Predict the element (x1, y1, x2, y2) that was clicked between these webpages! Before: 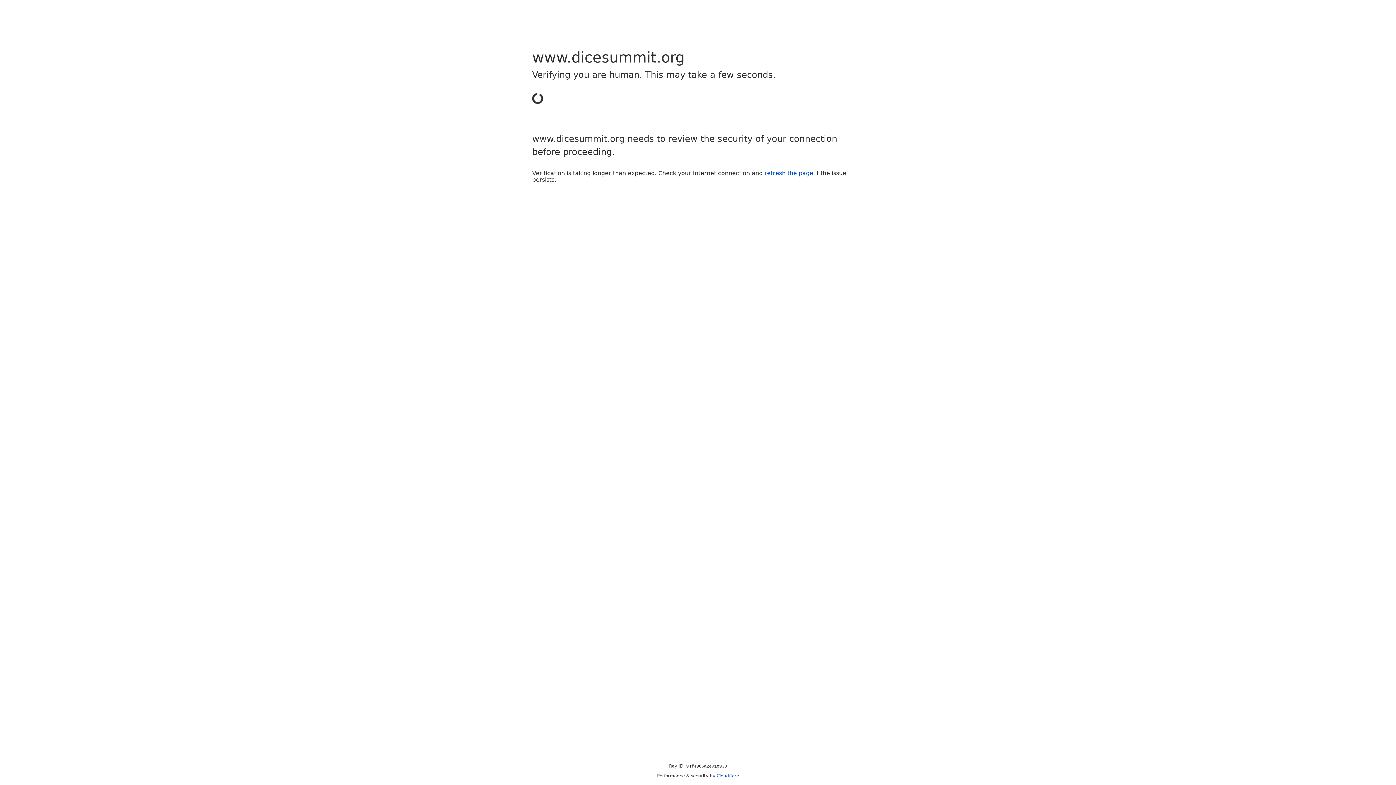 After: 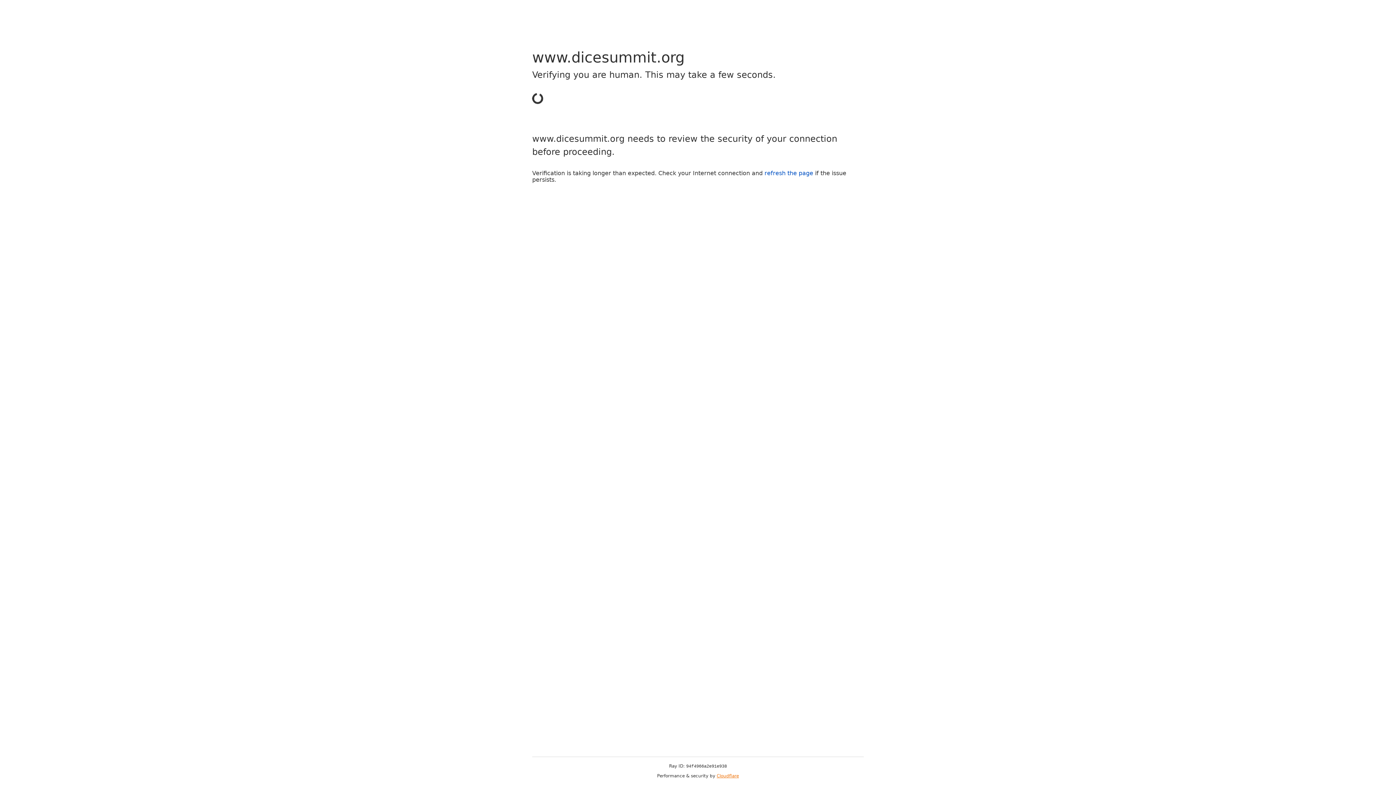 Action: bbox: (716, 773, 739, 778) label: Cloudflare